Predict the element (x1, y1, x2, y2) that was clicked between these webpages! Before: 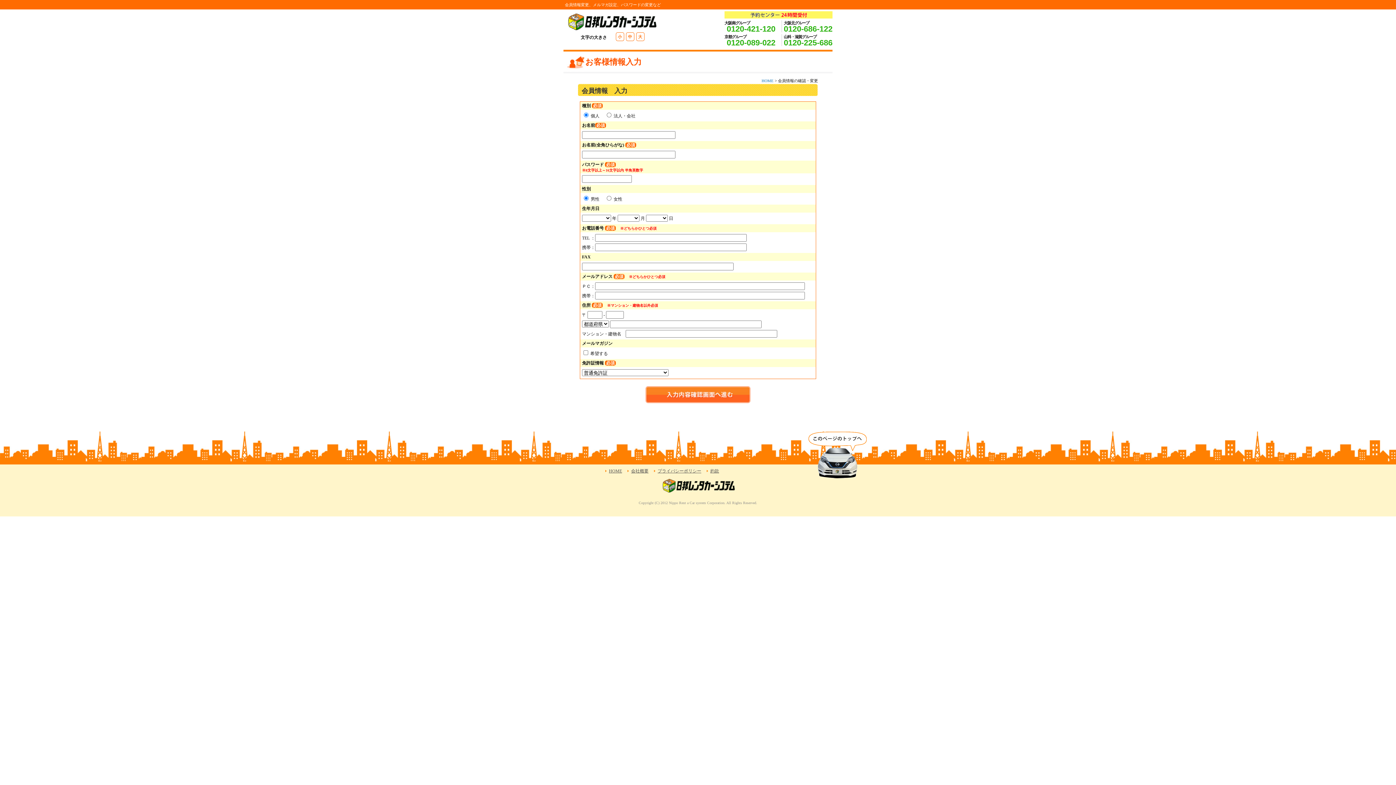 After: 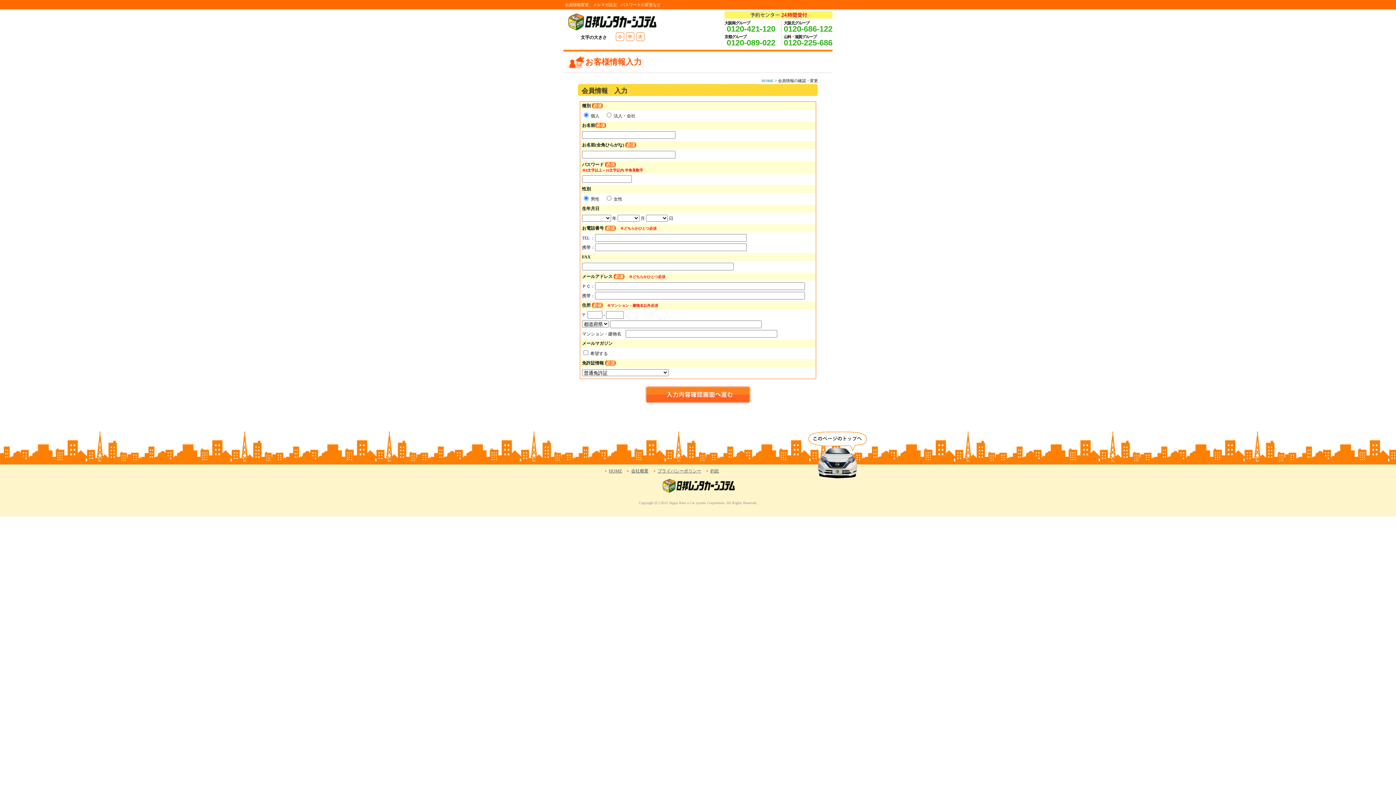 Action: bbox: (726, 38, 775, 47) label: 0120-089-022